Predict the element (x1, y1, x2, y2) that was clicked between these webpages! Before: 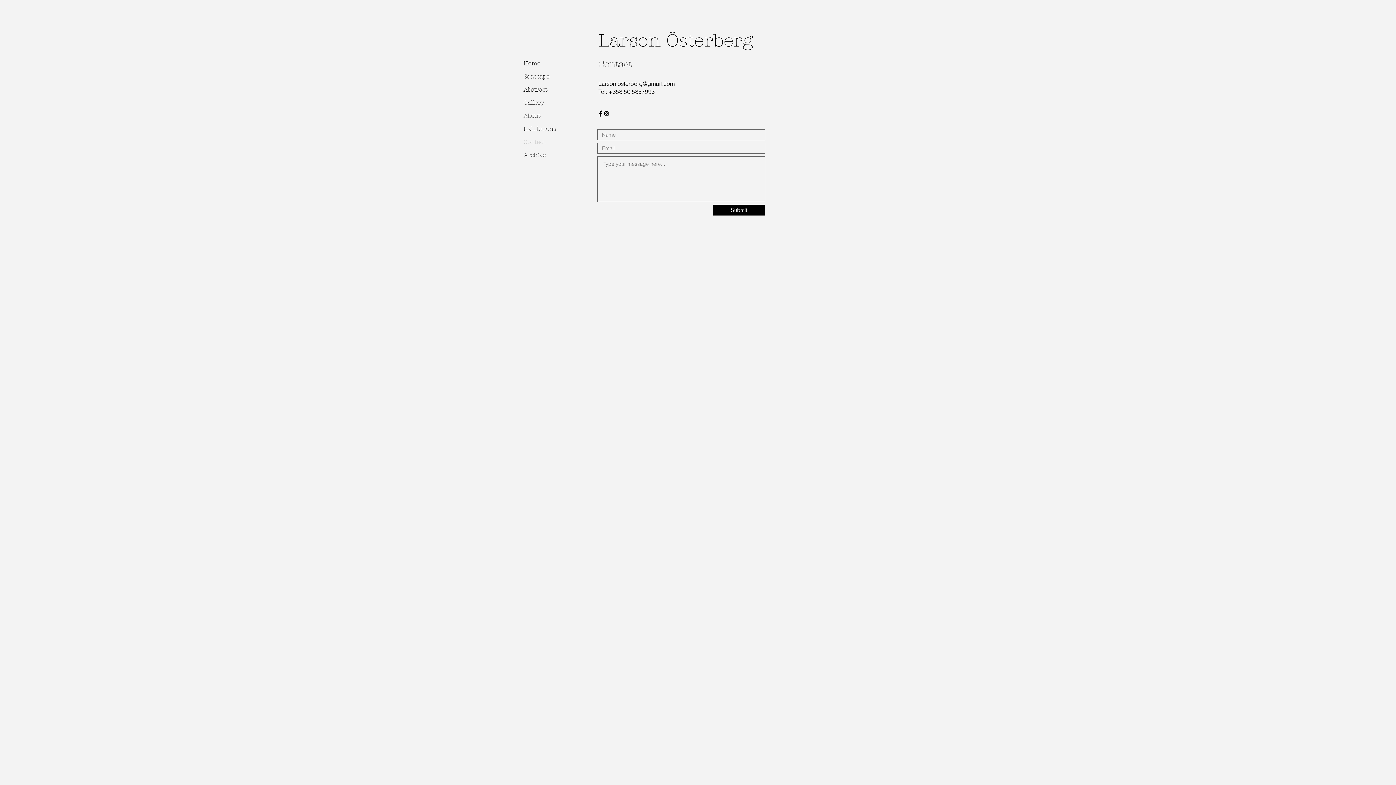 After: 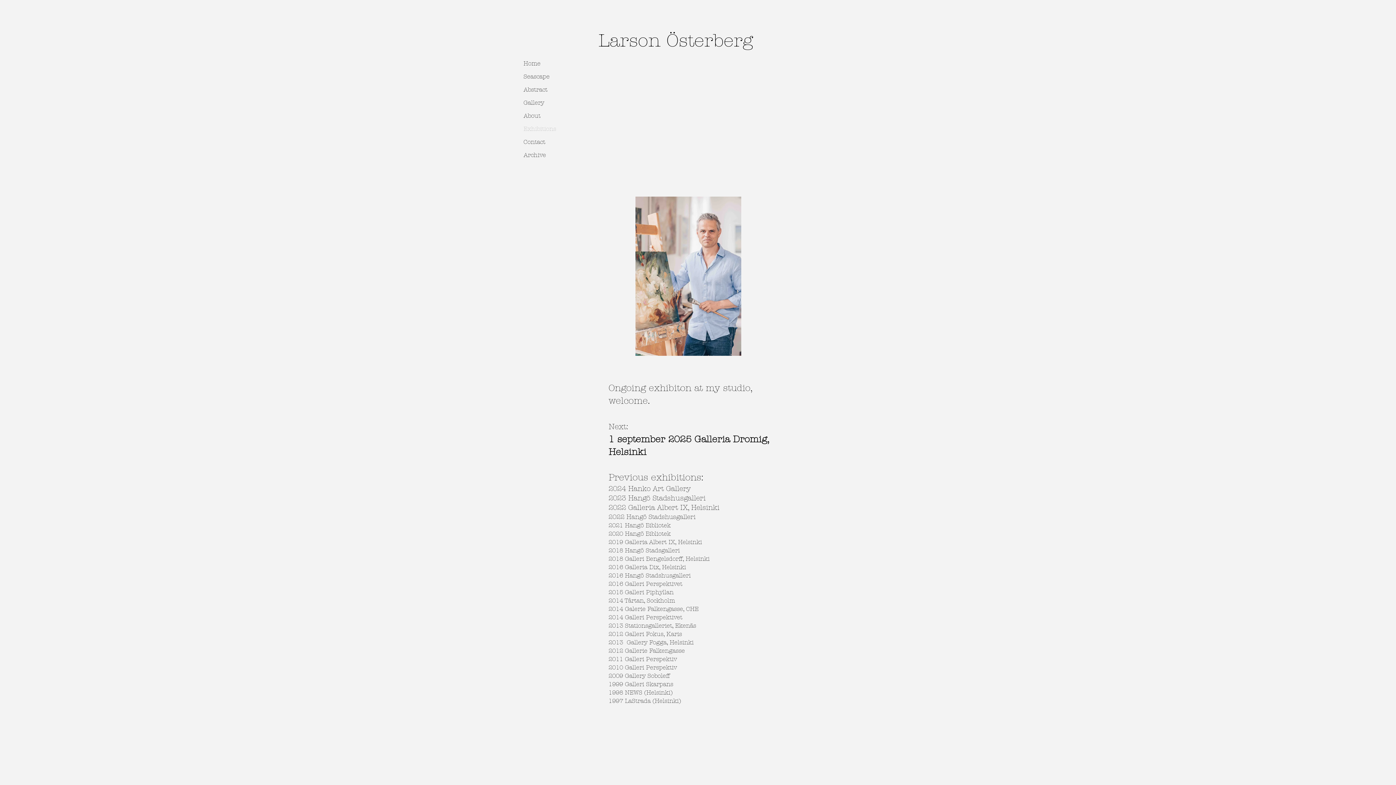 Action: bbox: (520, 122, 556, 135) label: Exhibitions